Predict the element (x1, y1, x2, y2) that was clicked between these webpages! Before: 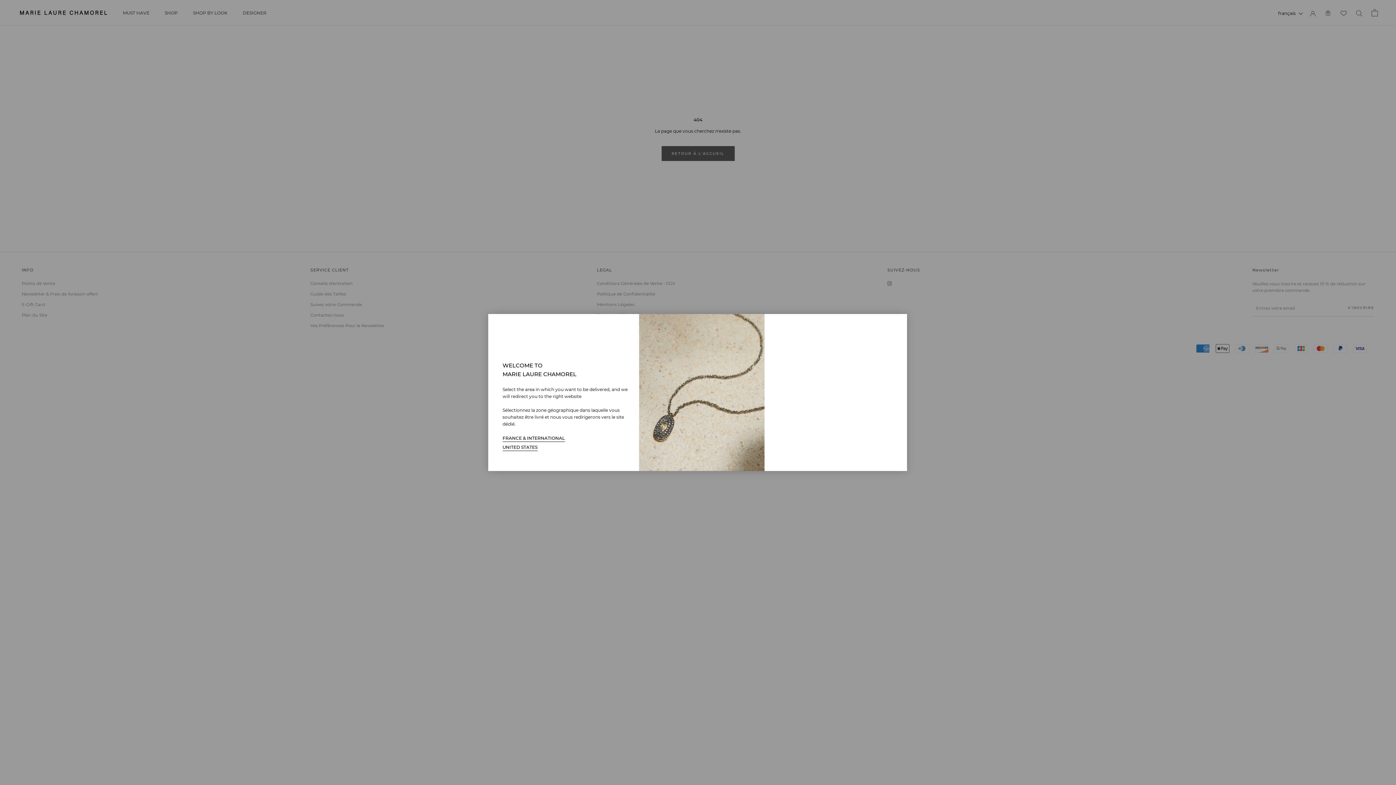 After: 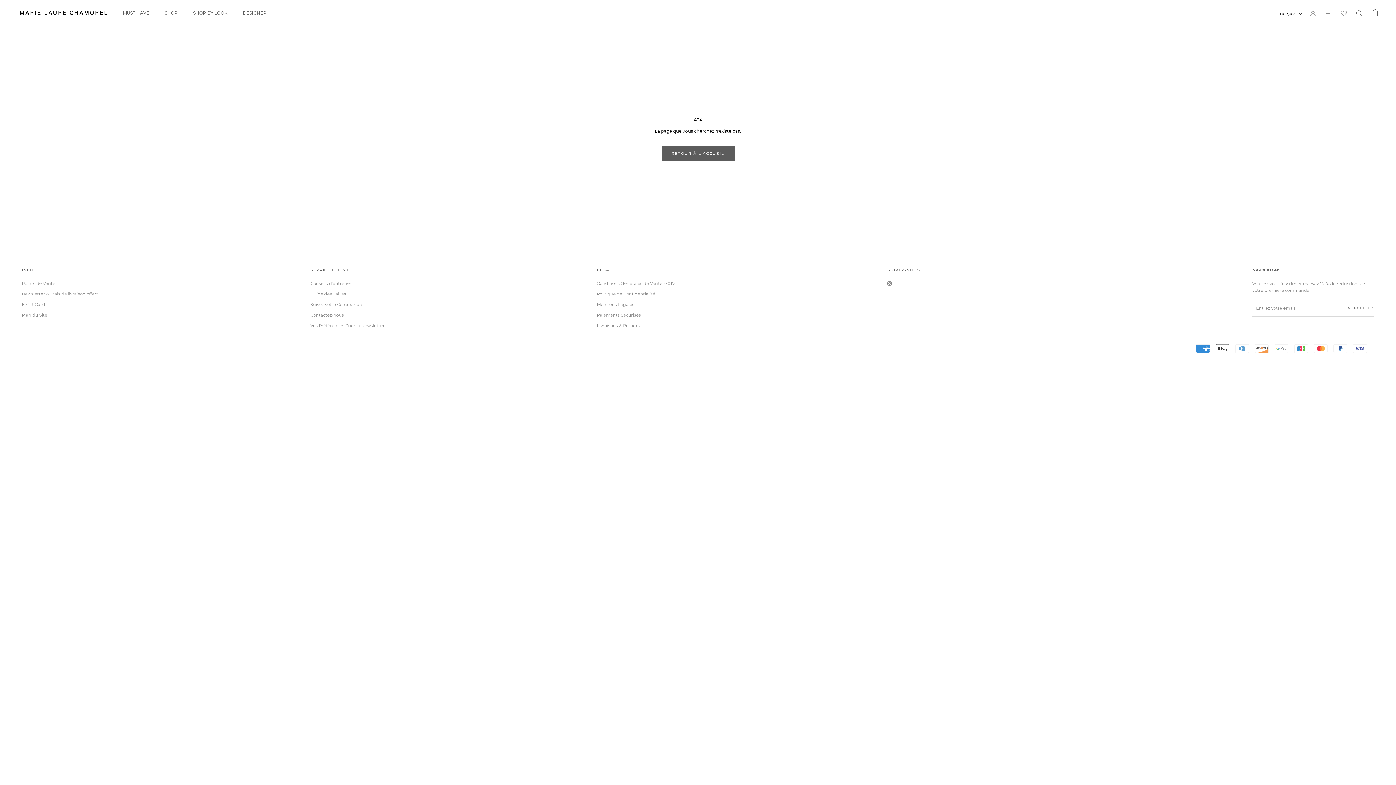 Action: bbox: (502, 434, 564, 442) label: FRANCE & INTERNATIONAL